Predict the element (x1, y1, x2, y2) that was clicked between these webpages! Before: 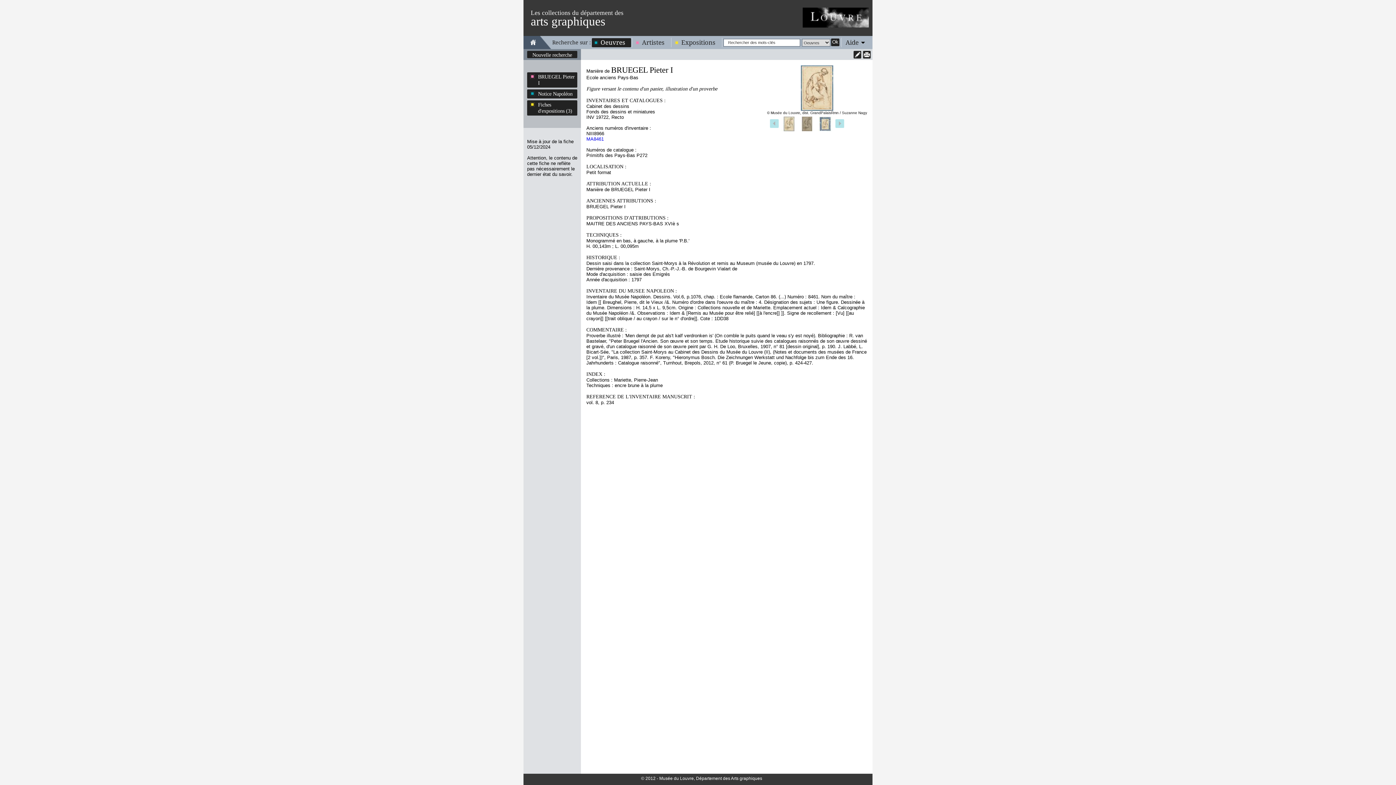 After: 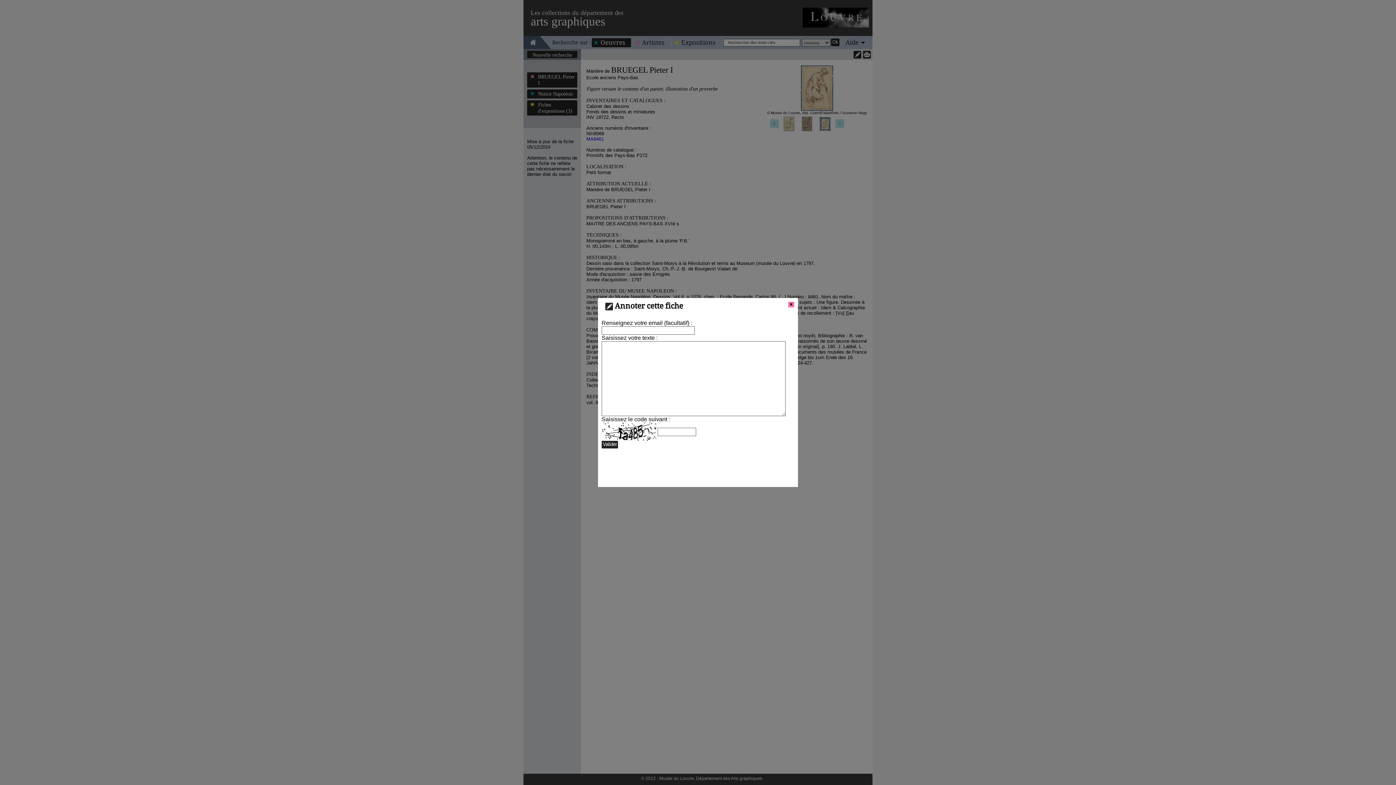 Action: bbox: (853, 50, 861, 58)